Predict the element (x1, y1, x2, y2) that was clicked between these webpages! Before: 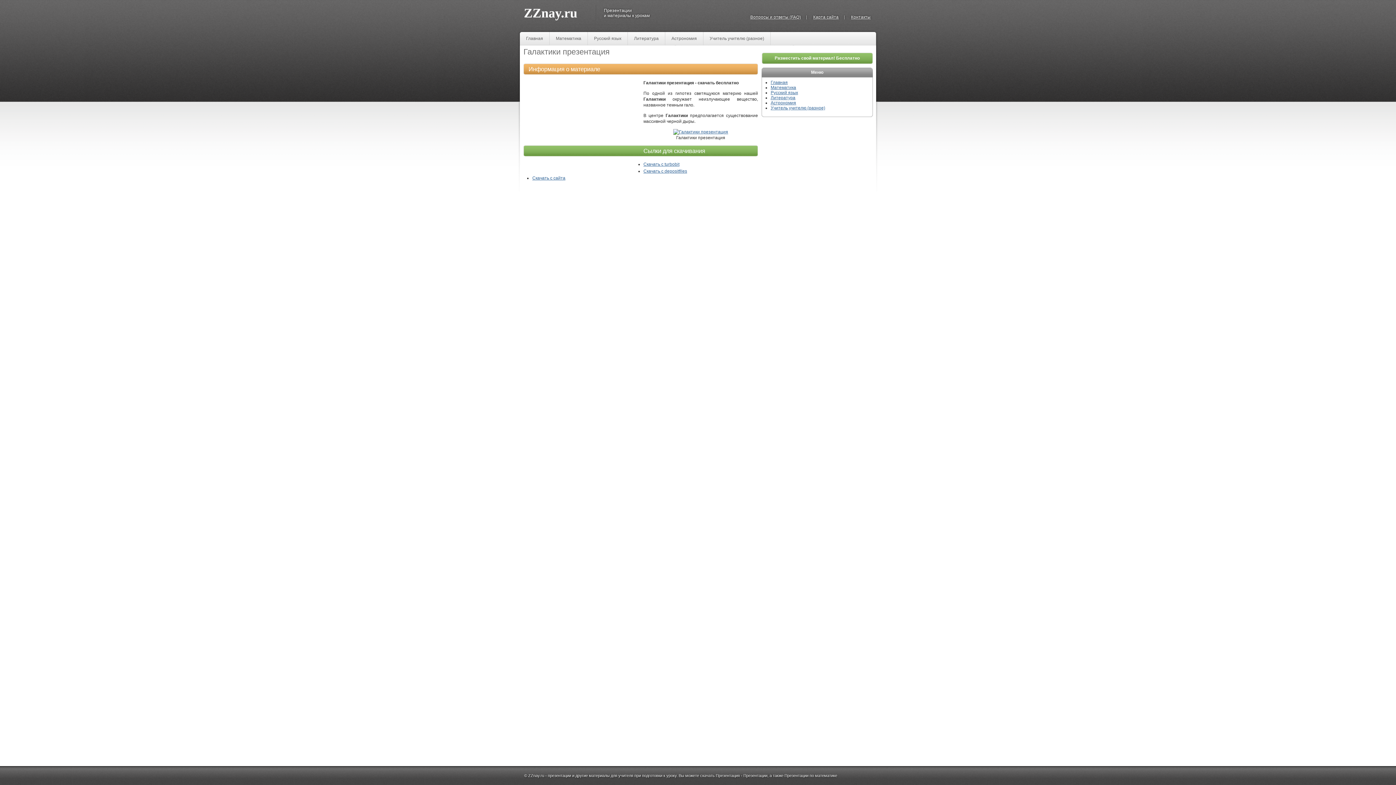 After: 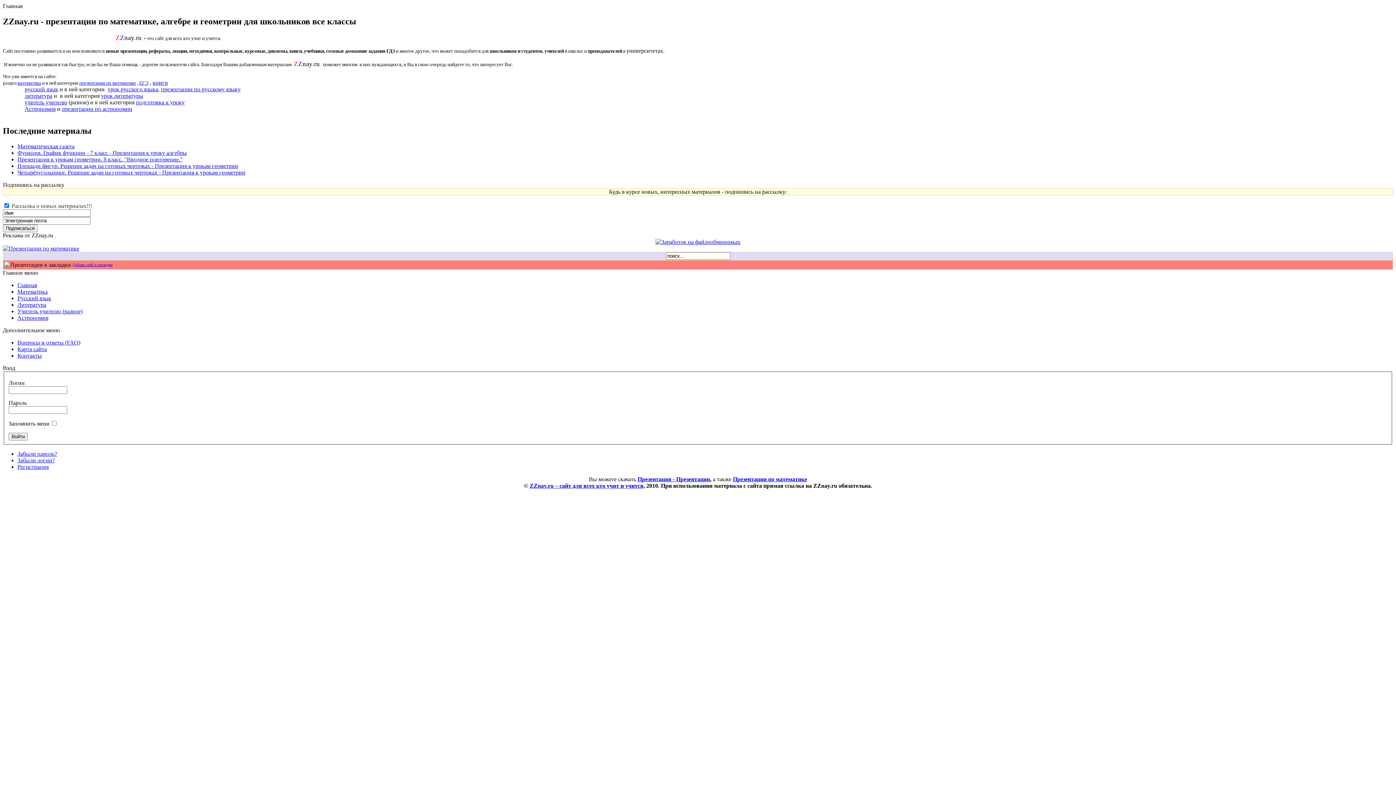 Action: label: Главная bbox: (770, 80, 788, 85)